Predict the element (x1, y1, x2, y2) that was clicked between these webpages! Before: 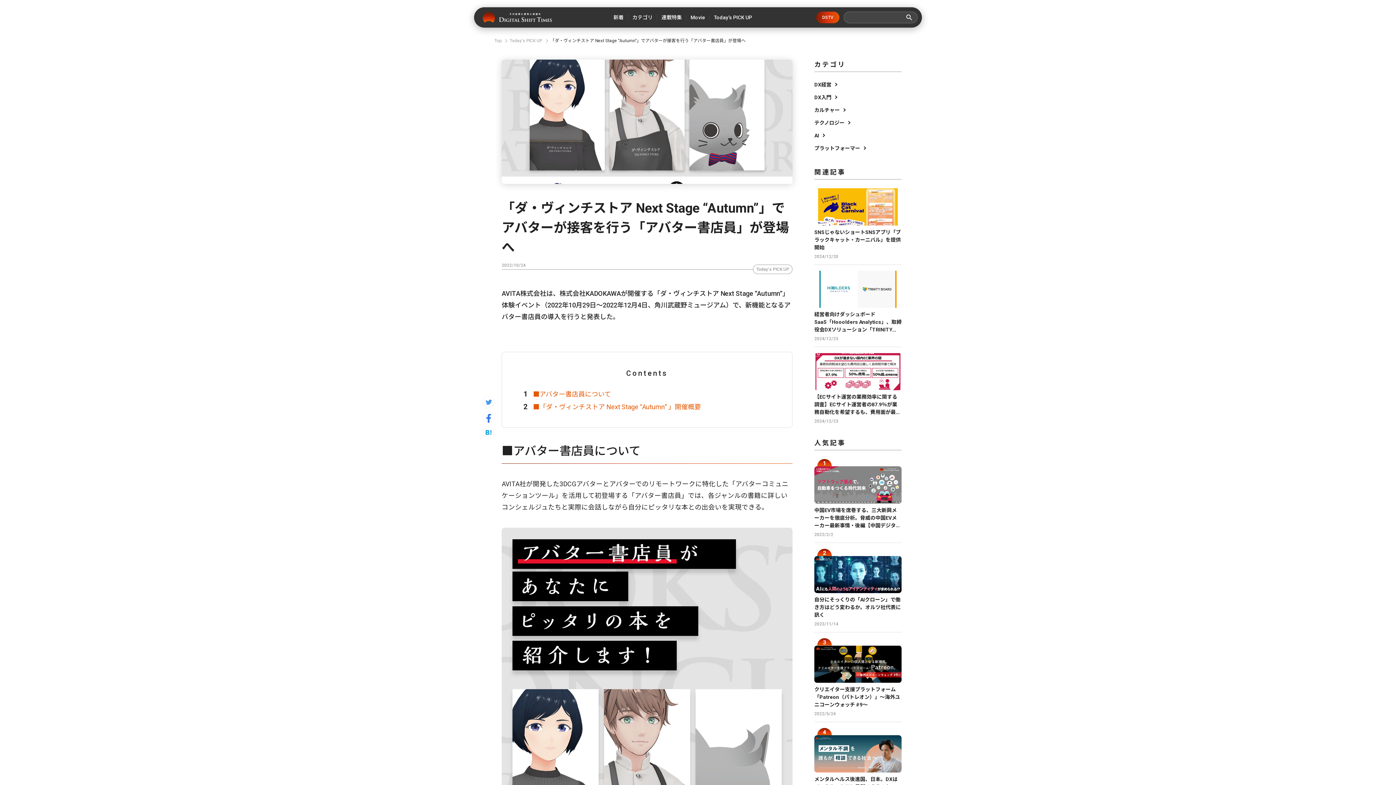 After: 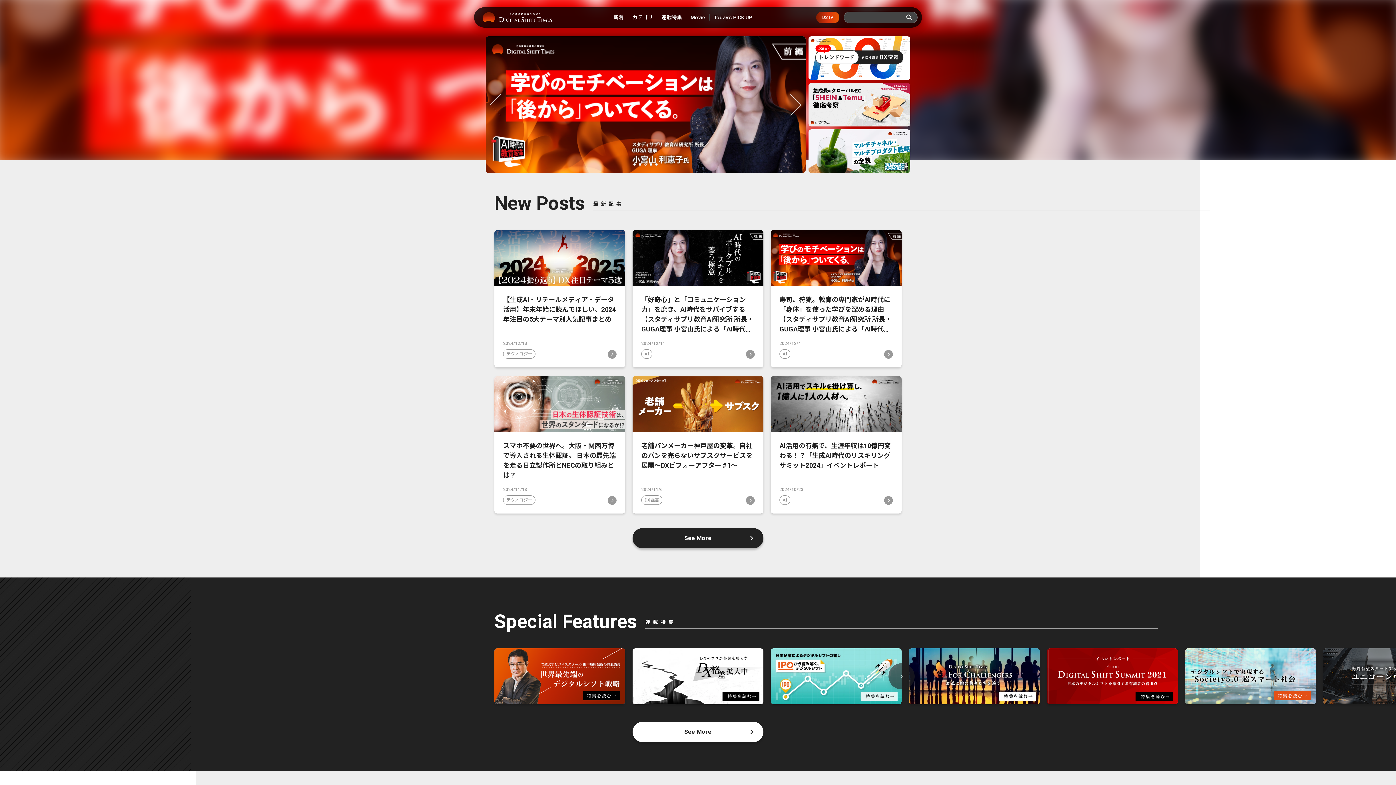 Action: bbox: (482, 11, 552, 22)